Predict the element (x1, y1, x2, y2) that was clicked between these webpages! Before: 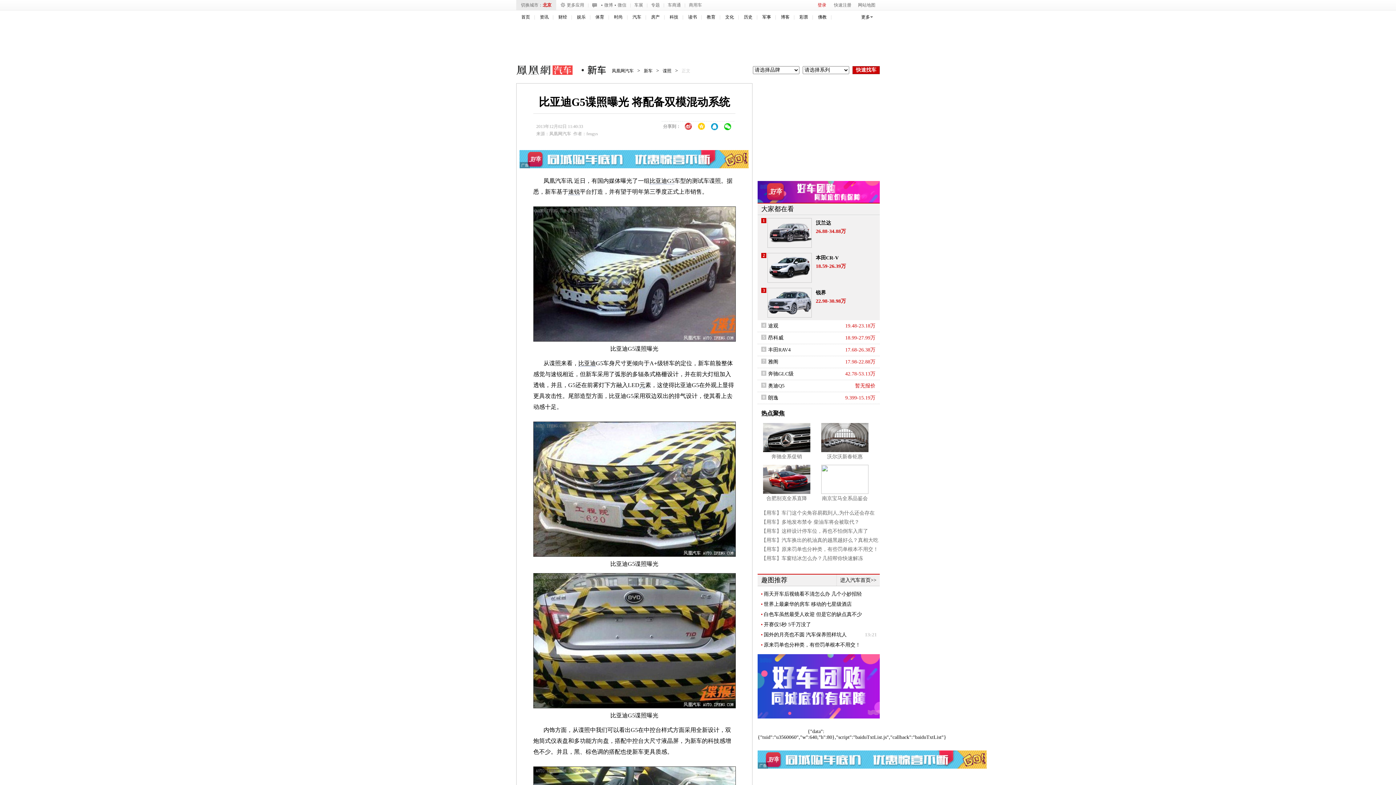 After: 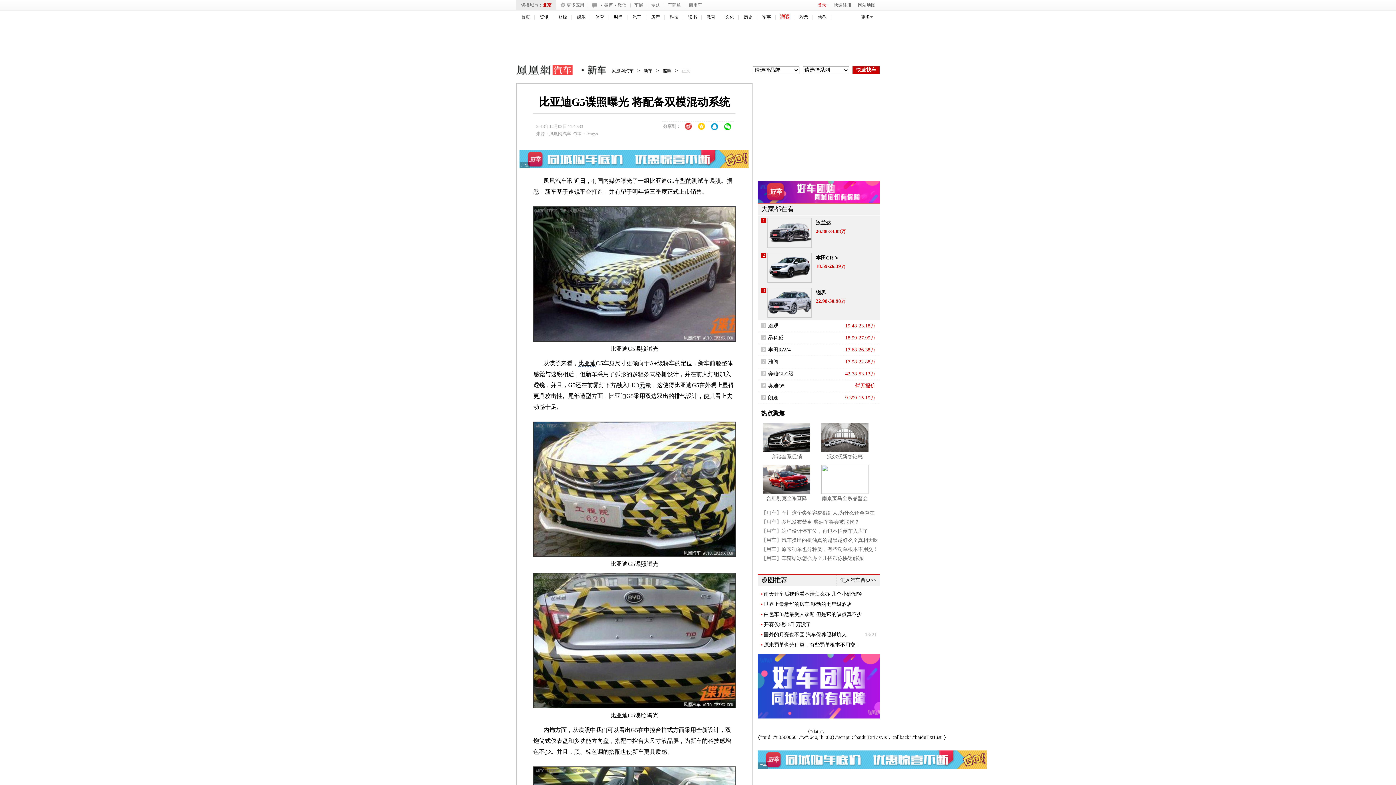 Action: bbox: (781, 14, 789, 19) label: 博客